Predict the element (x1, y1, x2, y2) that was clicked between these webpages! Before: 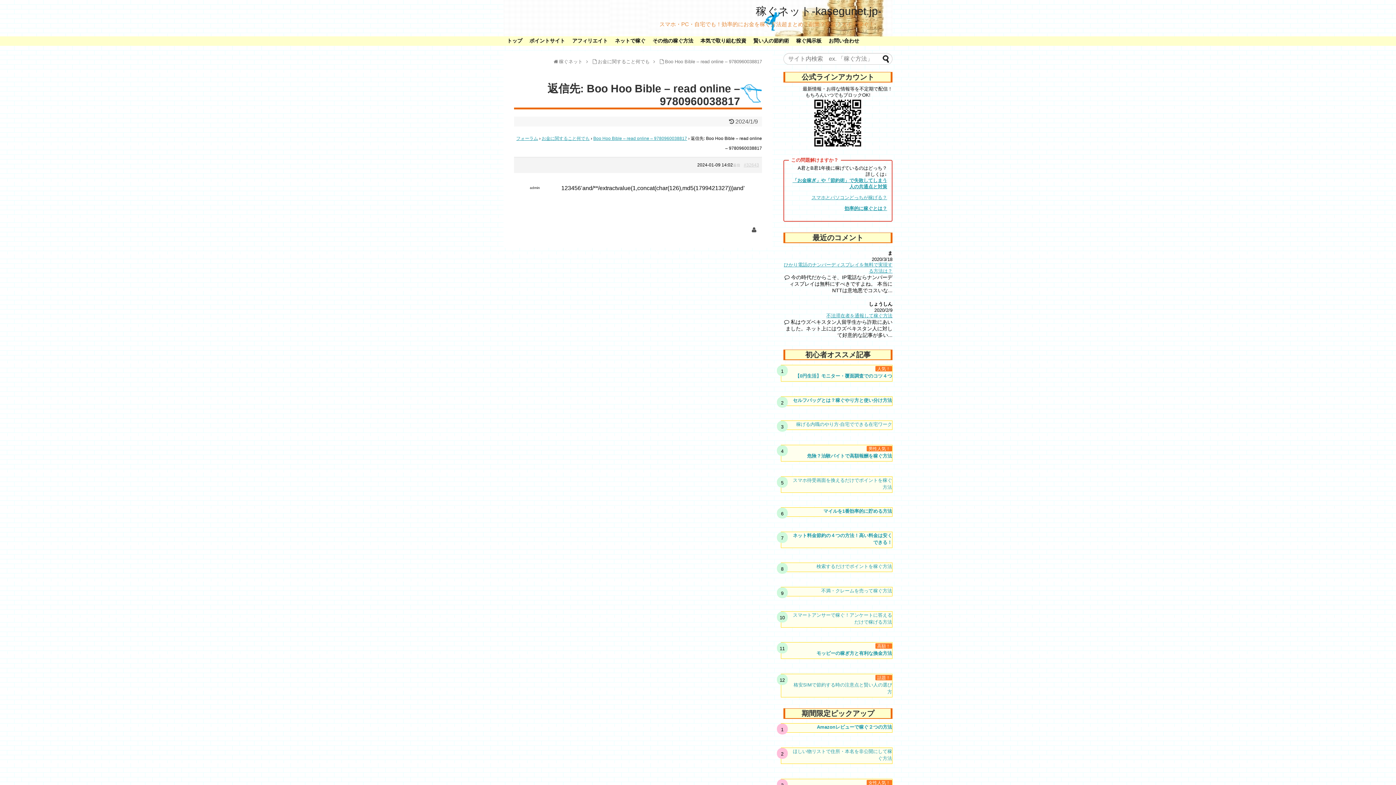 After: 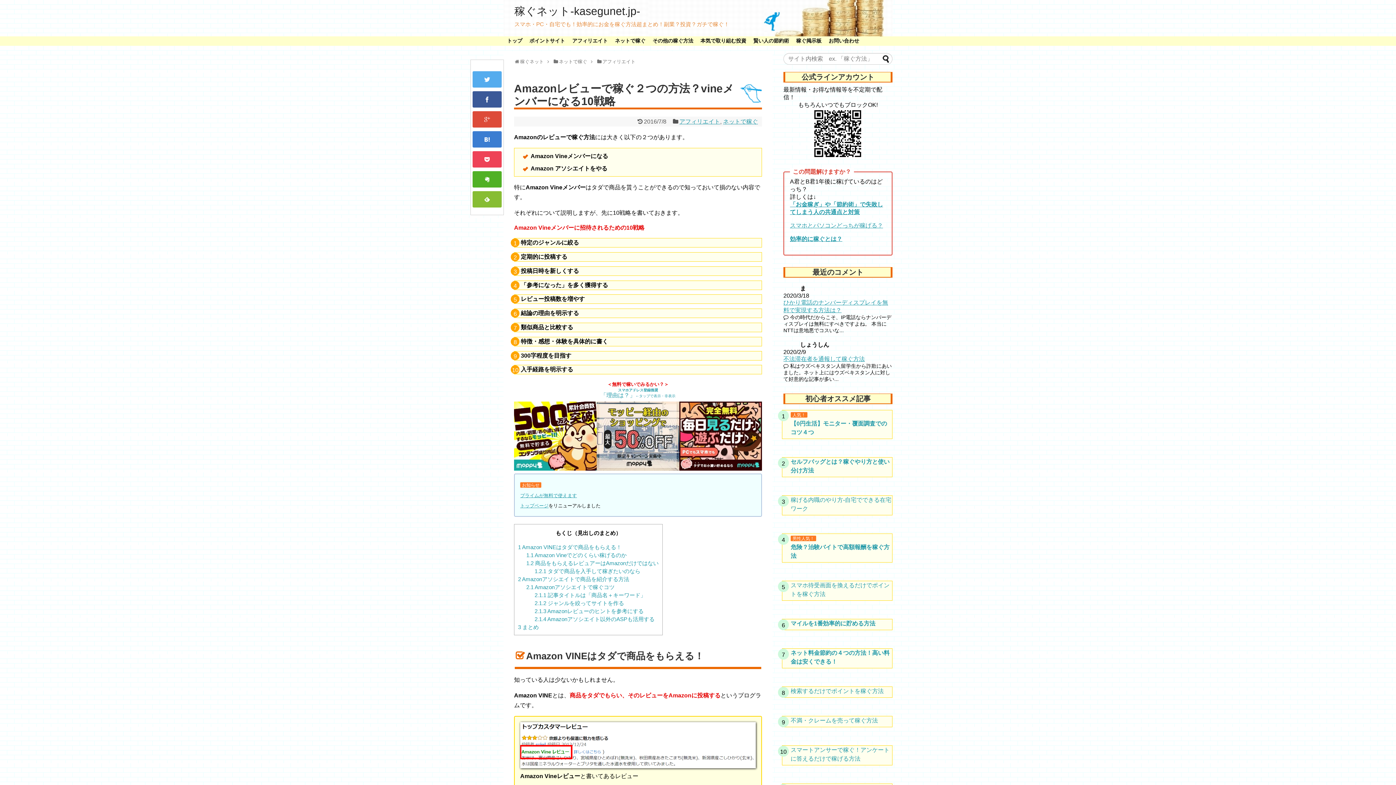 Action: bbox: (817, 724, 892, 730) label: Amazonレビューで稼ぐ２つの方法